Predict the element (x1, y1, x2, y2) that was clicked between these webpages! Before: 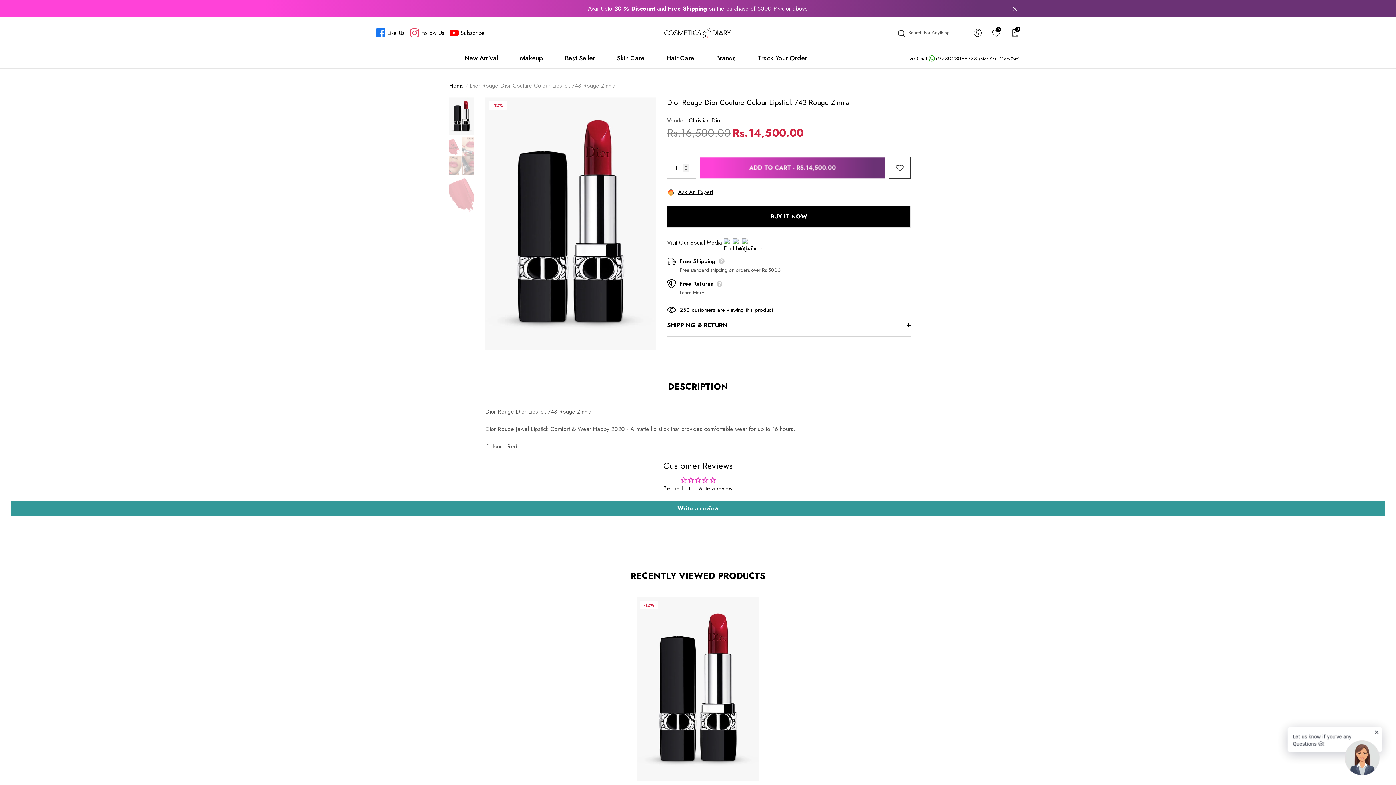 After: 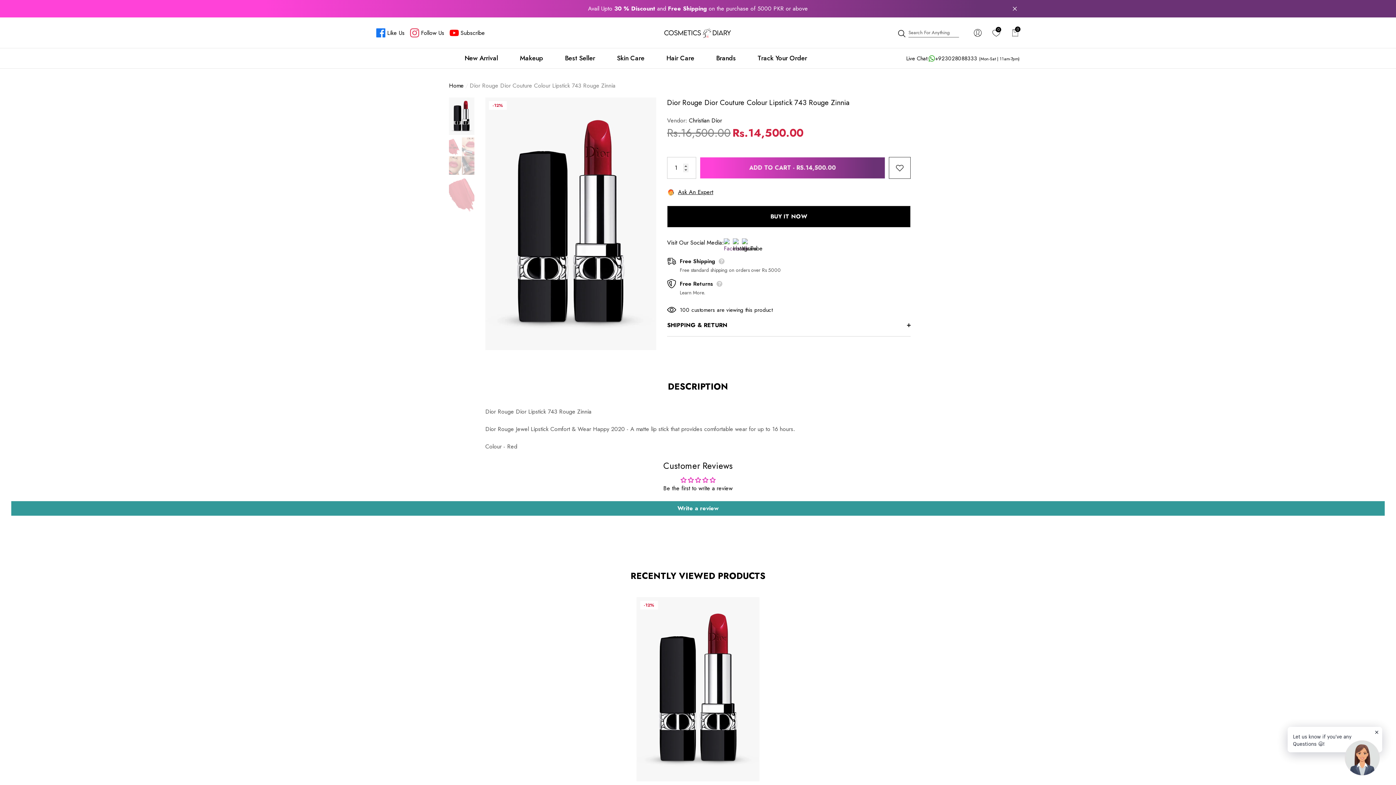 Action: bbox: (724, 238, 733, 247)